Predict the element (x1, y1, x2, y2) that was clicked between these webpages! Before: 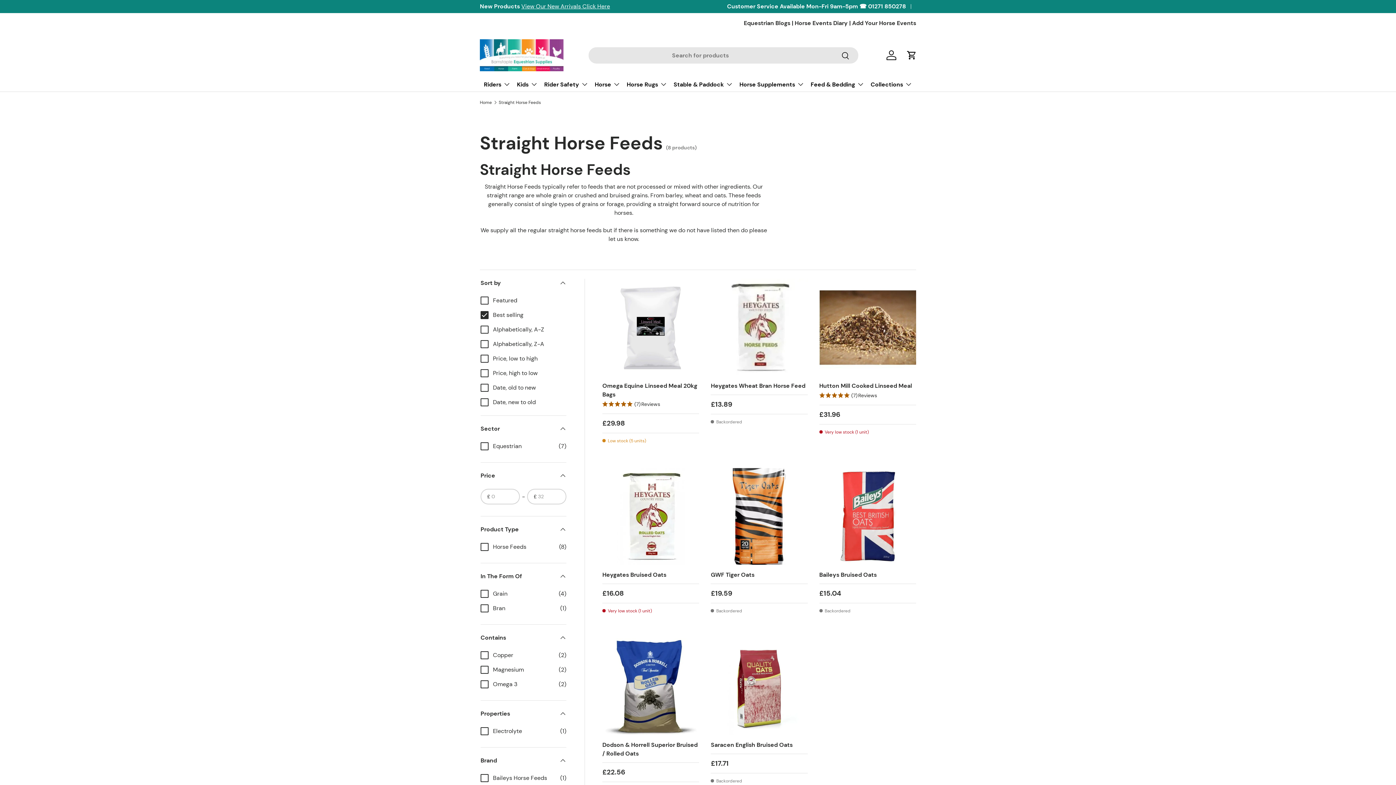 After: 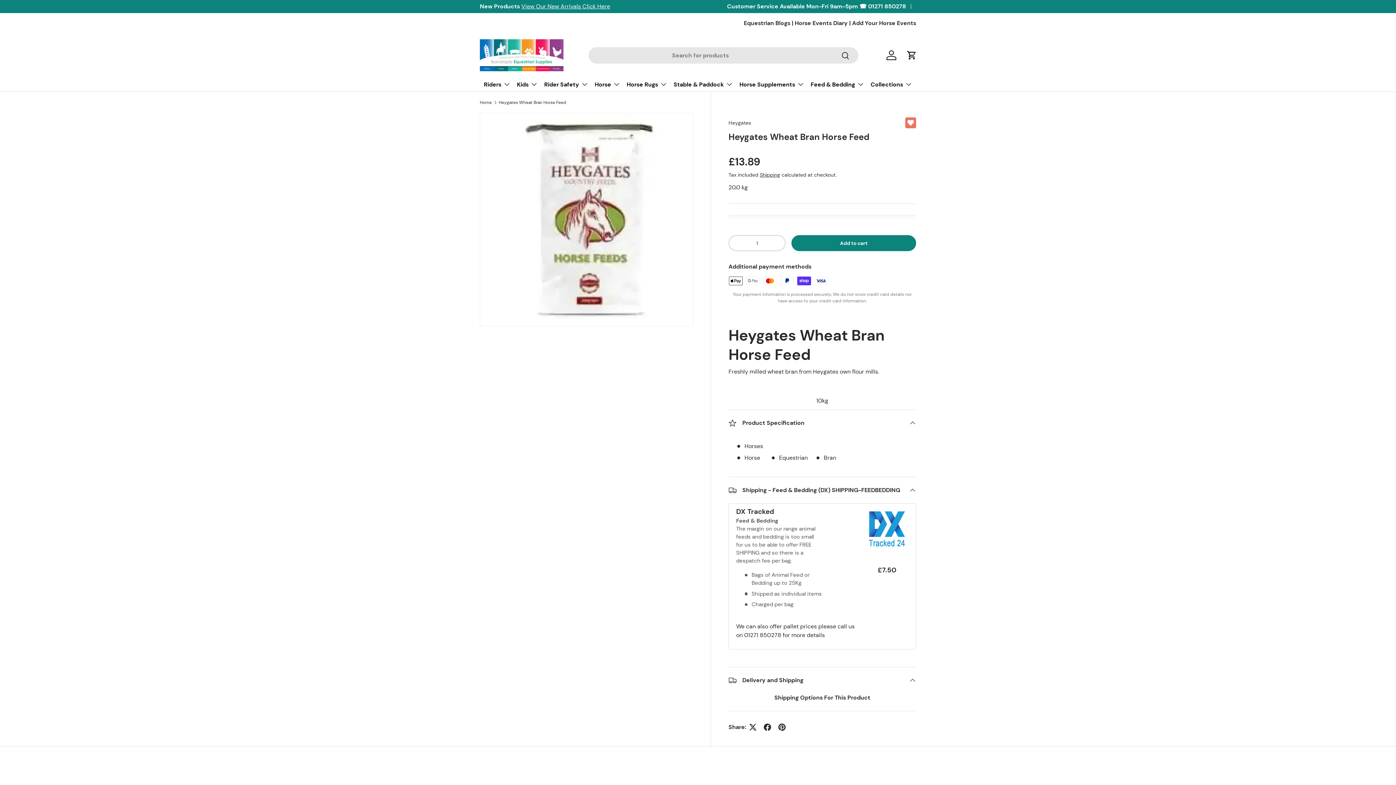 Action: bbox: (711, 382, 805, 389) label: Heygates Wheat Bran Horse Feed